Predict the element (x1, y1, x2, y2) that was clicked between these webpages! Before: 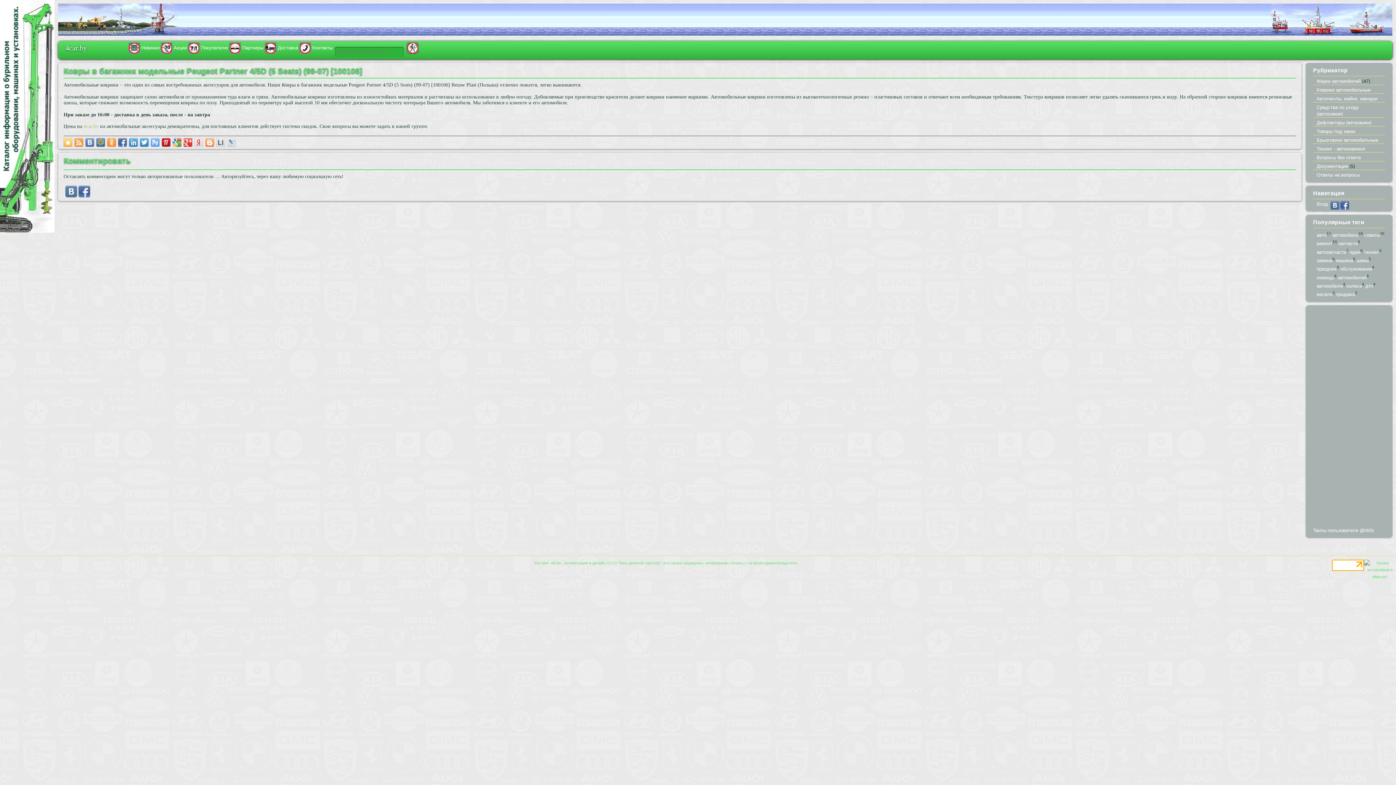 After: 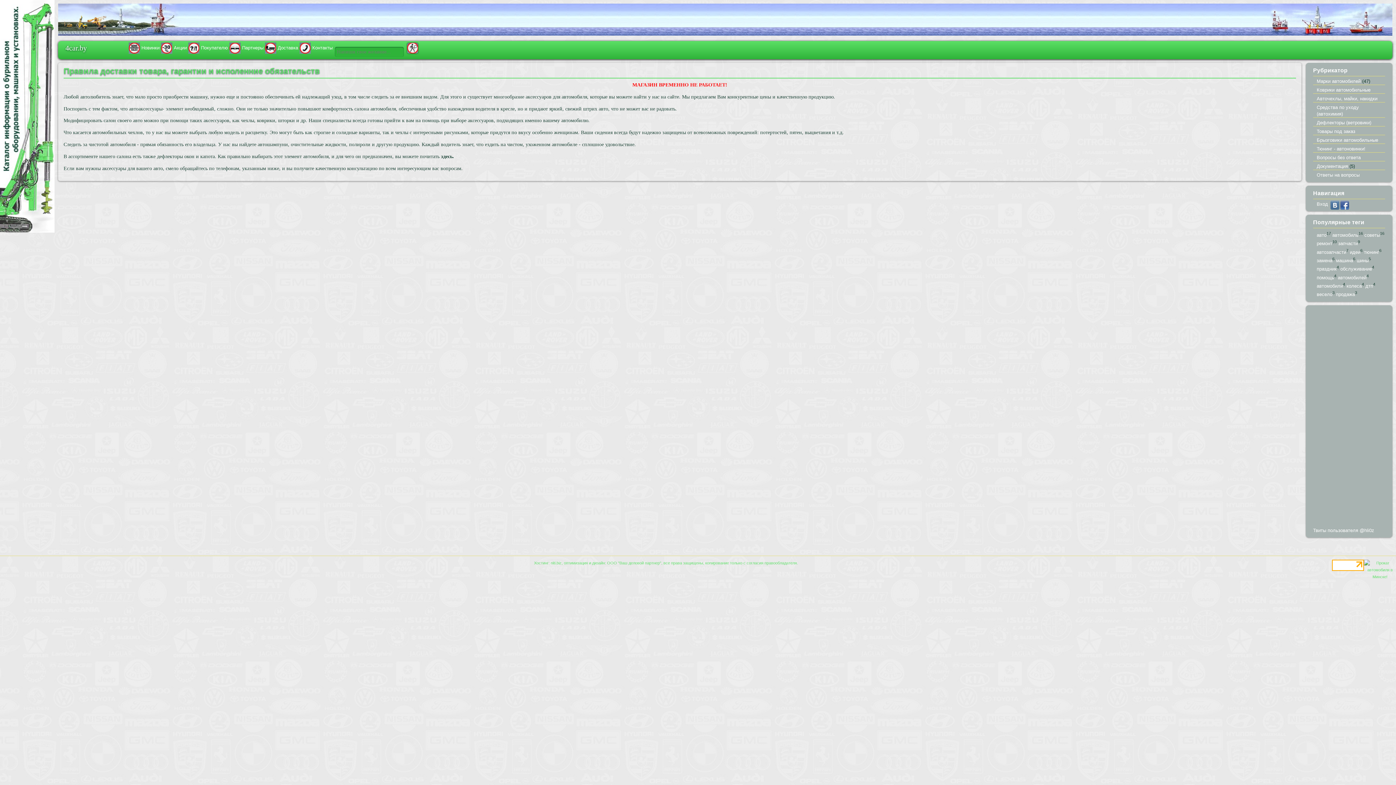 Action: label: Доставка bbox: (263, 45, 277, 50)